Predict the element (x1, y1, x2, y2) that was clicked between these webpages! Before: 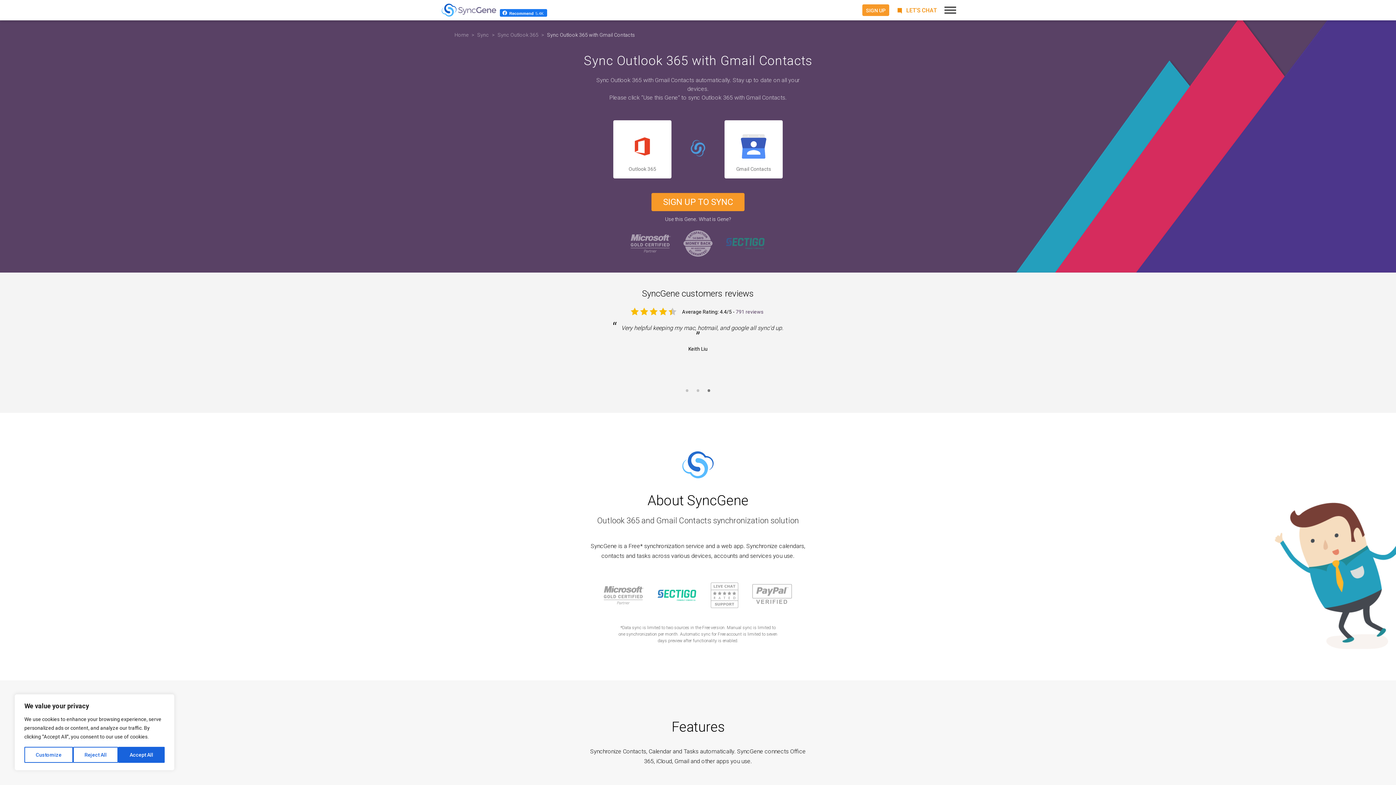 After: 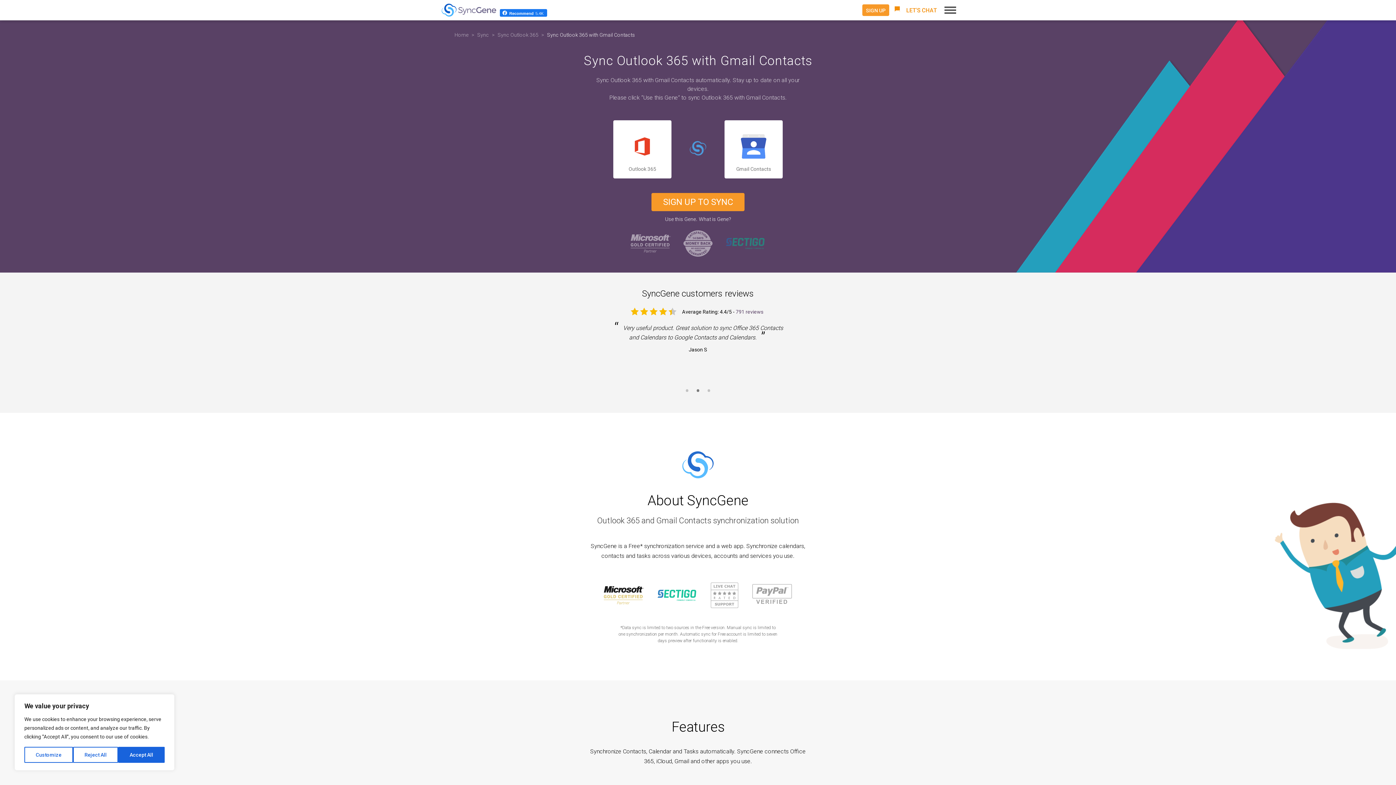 Action: bbox: (604, 591, 644, 598)